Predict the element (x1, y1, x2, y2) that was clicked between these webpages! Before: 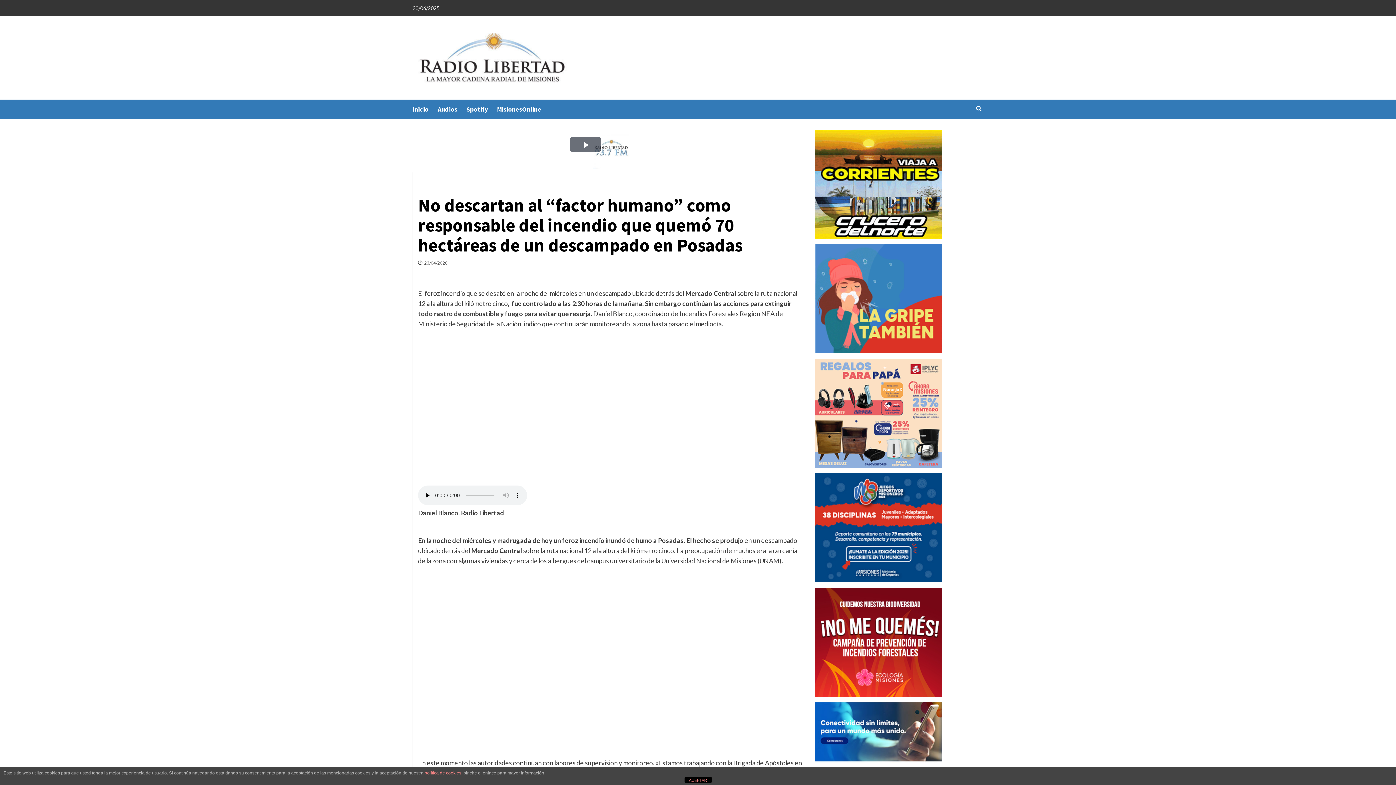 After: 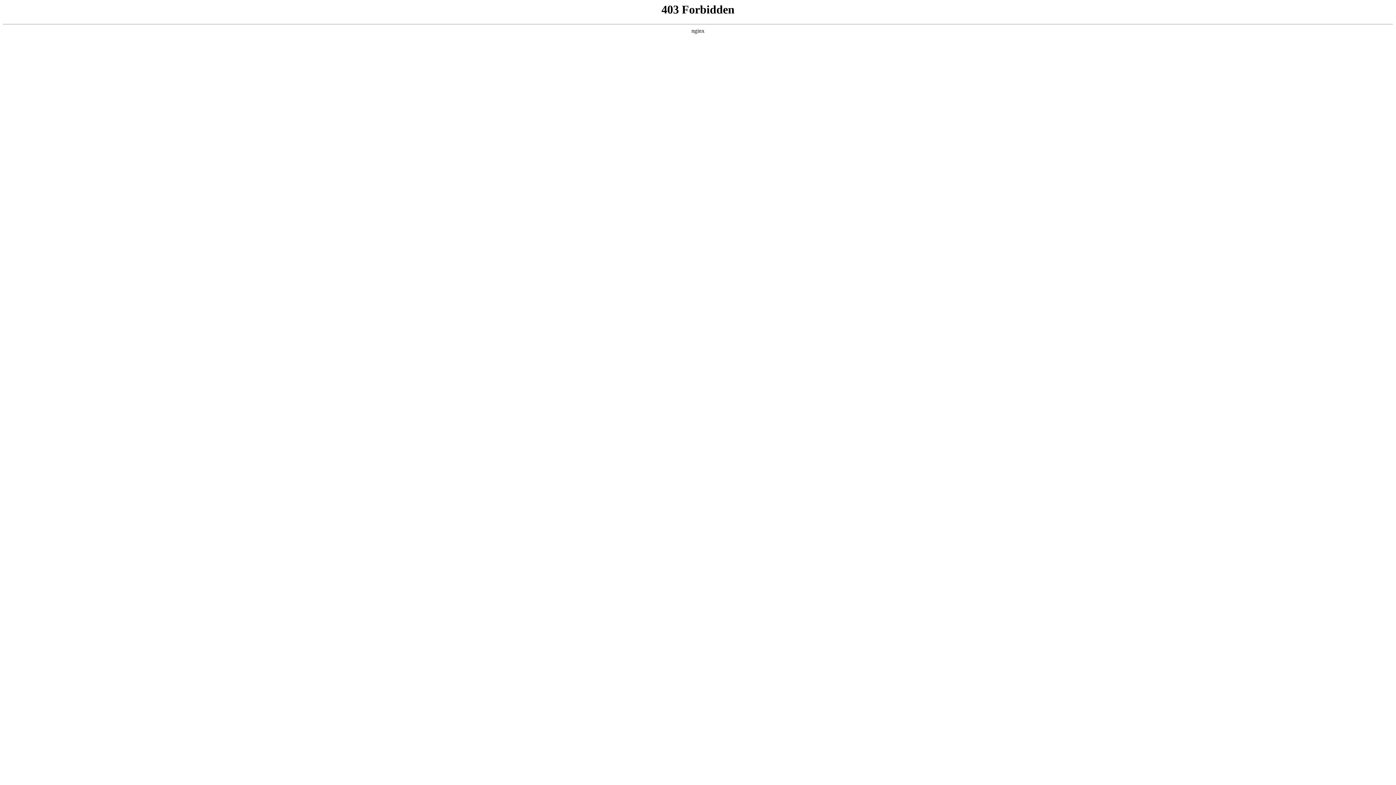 Action: bbox: (815, 752, 942, 759)